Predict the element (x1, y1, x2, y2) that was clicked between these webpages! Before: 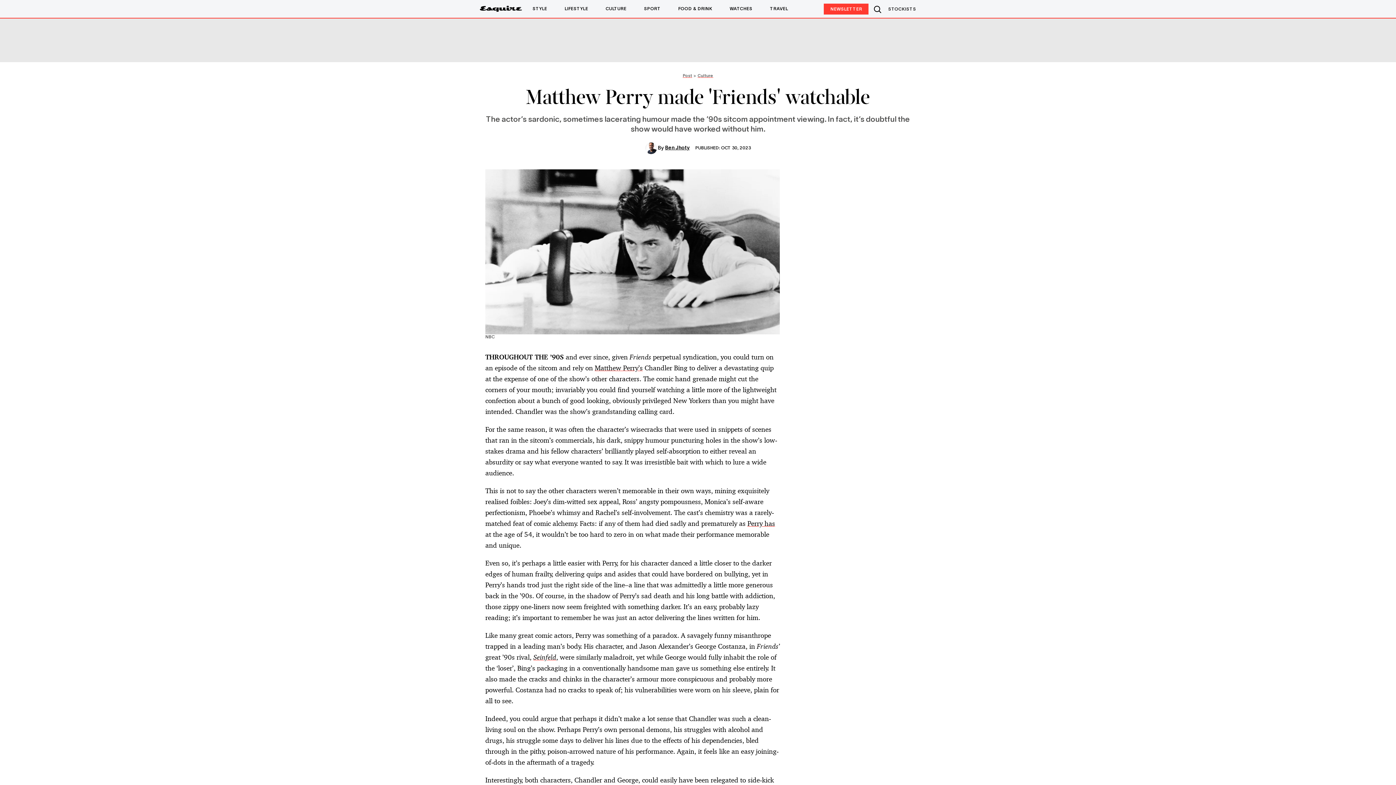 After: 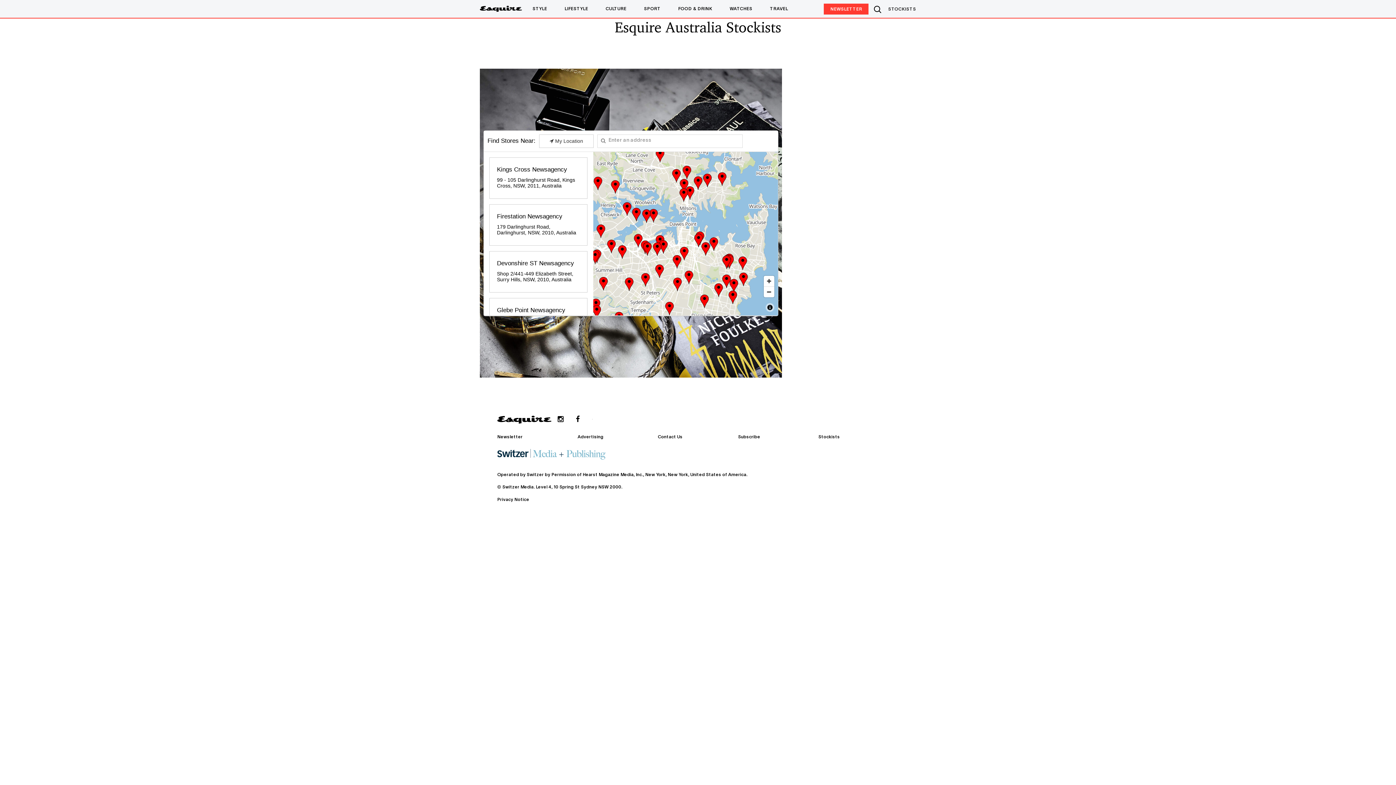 Action: bbox: (888, 3, 916, 14) label: STOCKISTS